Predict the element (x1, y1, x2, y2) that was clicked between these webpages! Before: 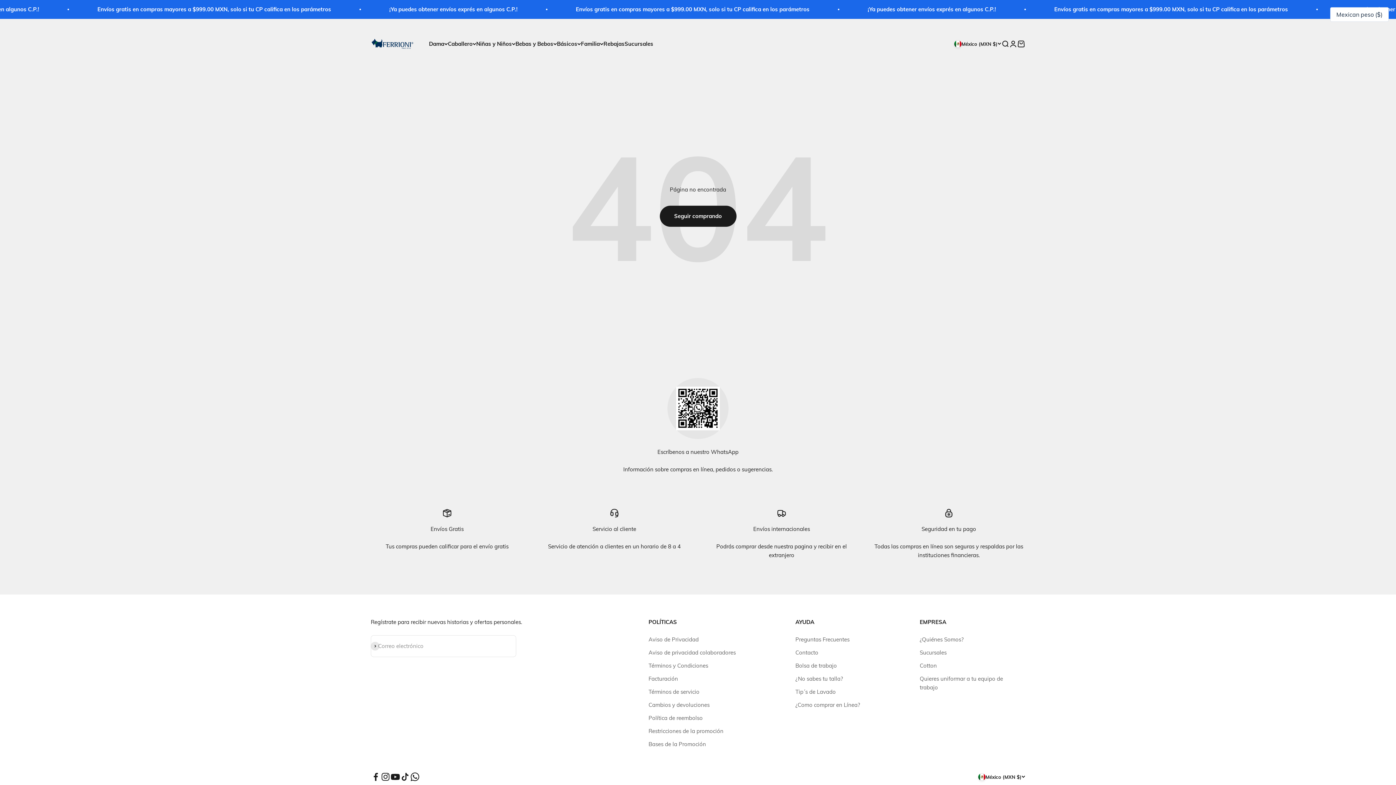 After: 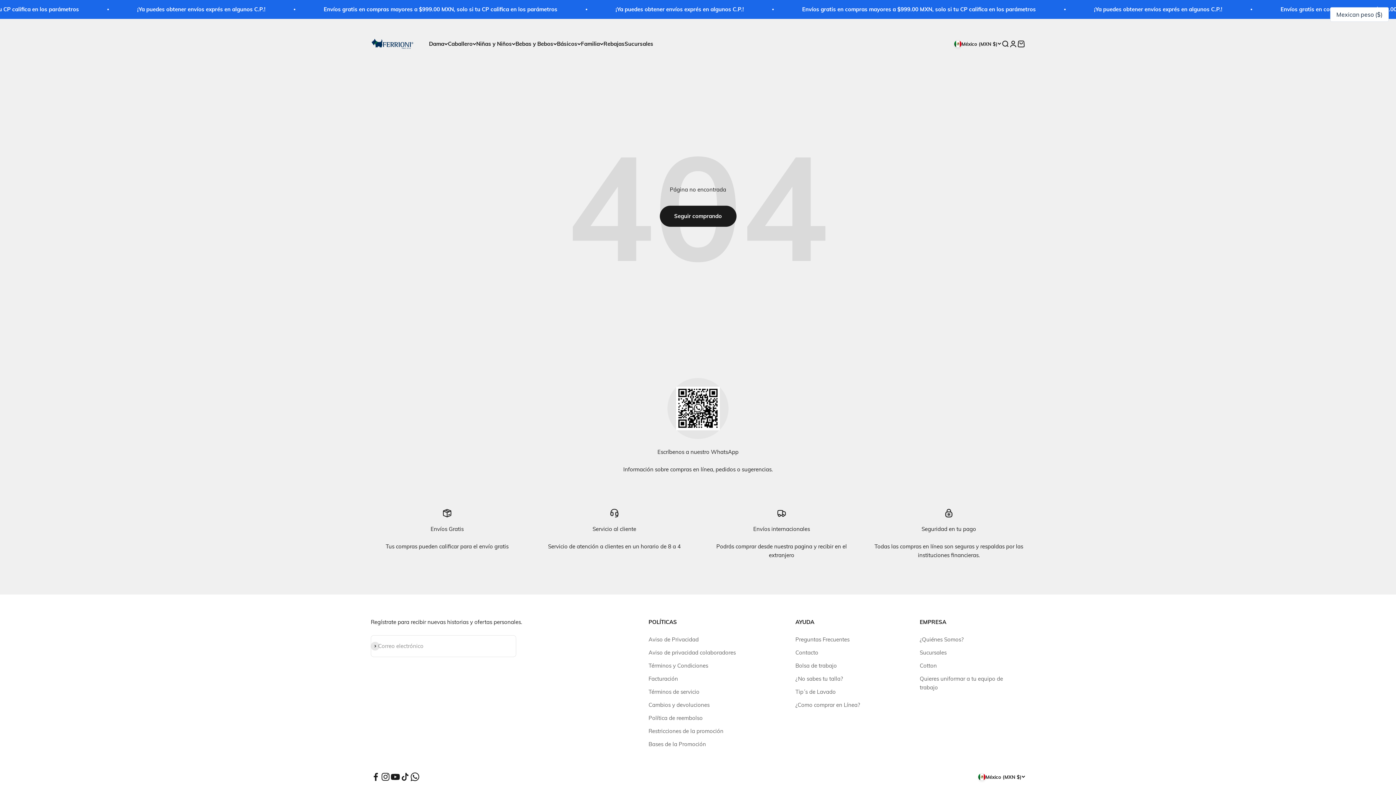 Action: bbox: (390, 772, 400, 782) label: Síguenos en YouTube